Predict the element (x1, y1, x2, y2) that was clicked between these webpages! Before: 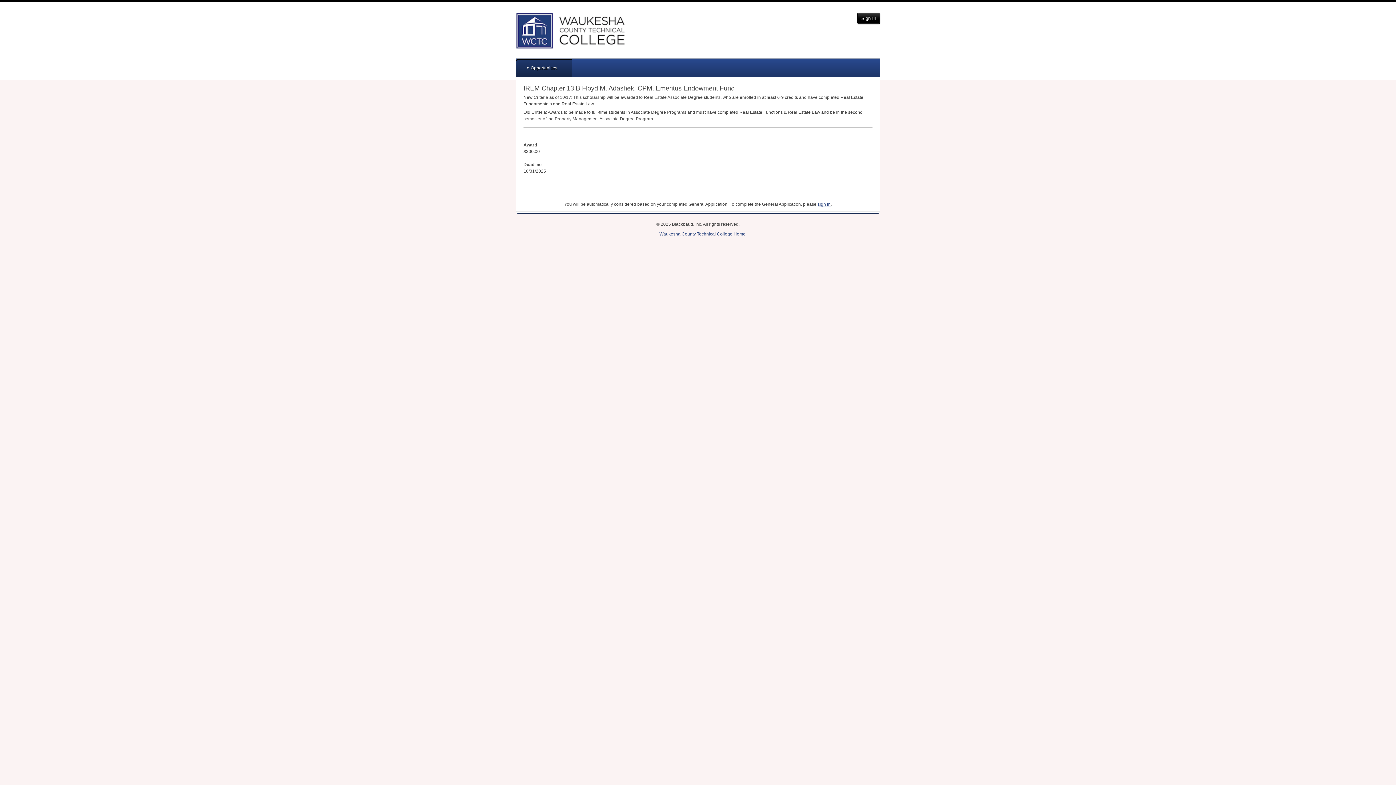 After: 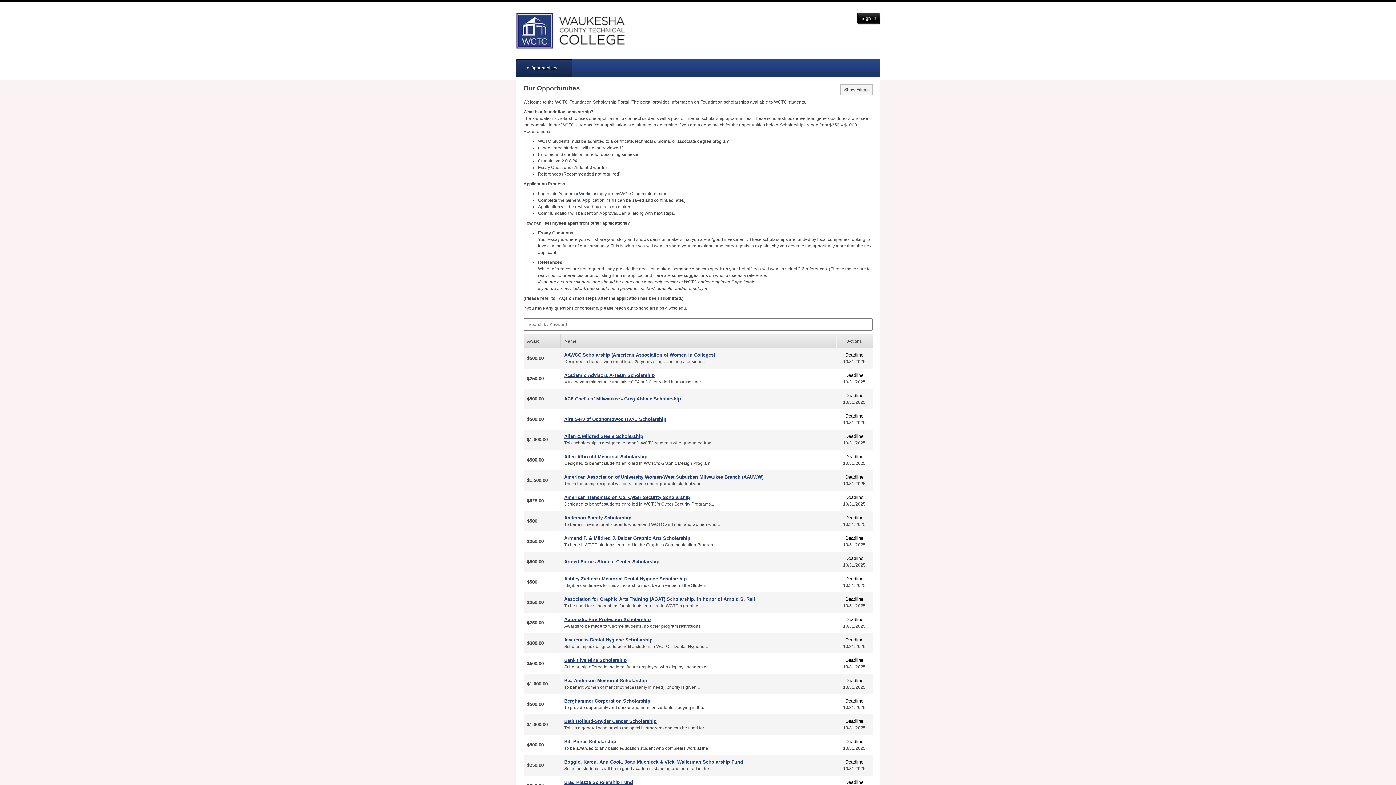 Action: bbox: (516, 58, 572, 77) label: Opportunities